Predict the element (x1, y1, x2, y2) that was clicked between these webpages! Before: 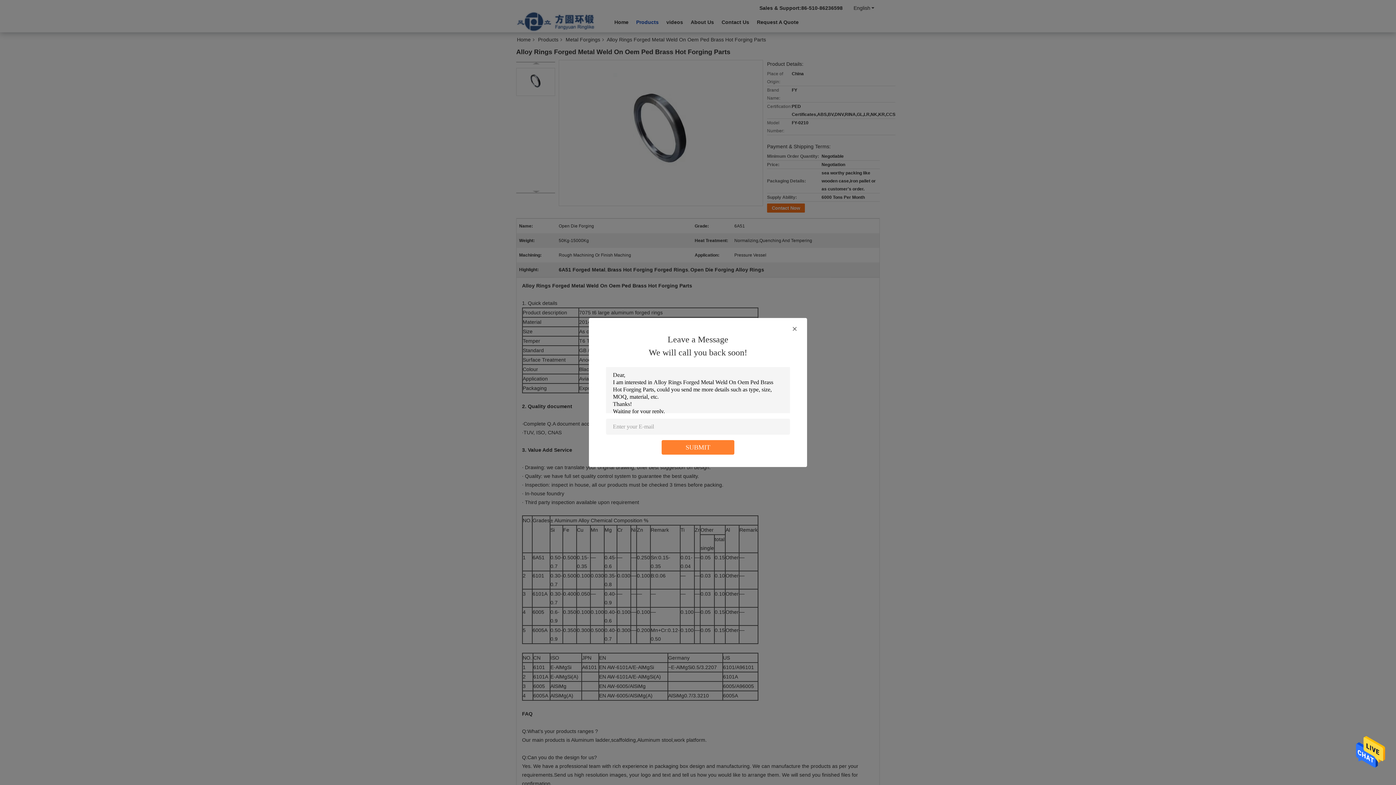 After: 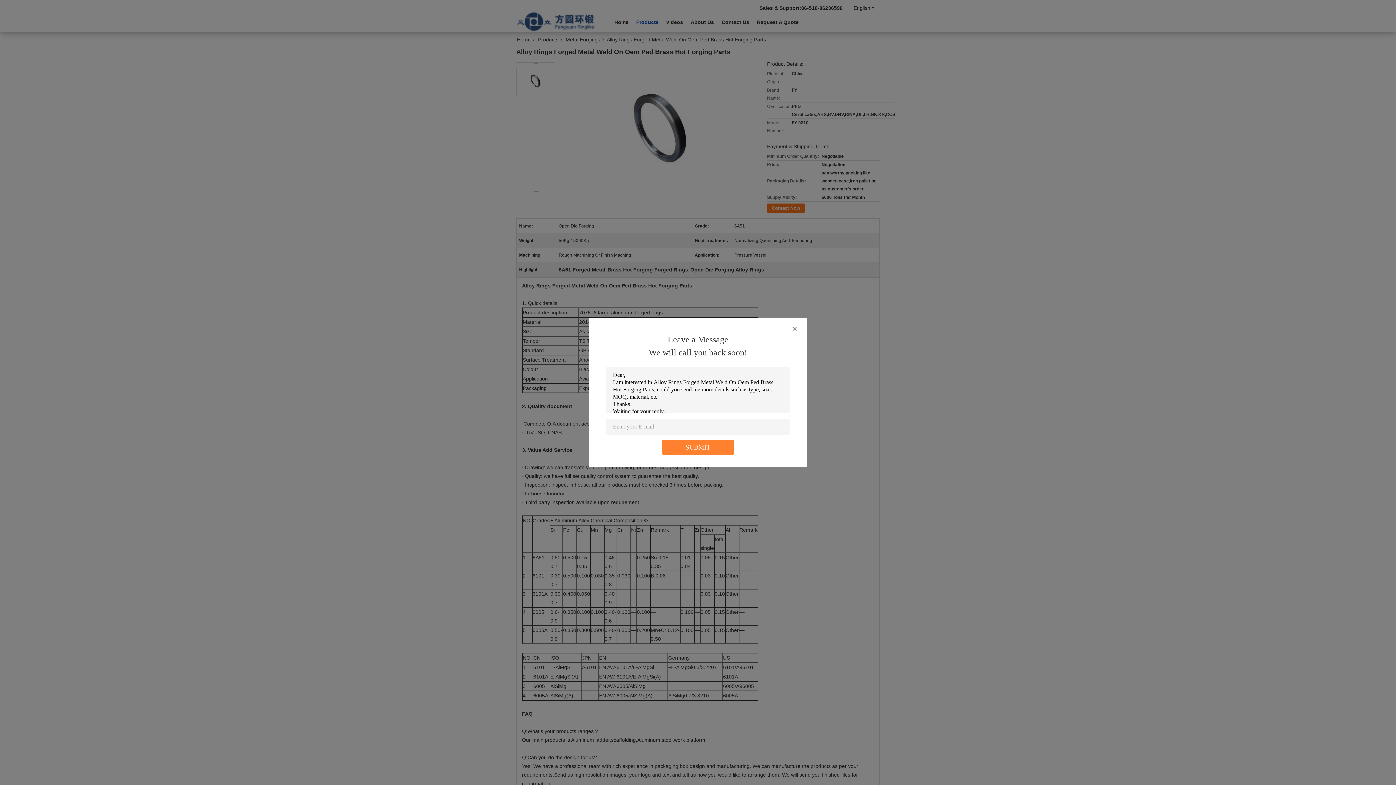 Action: bbox: (1356, 749, 1385, 755)